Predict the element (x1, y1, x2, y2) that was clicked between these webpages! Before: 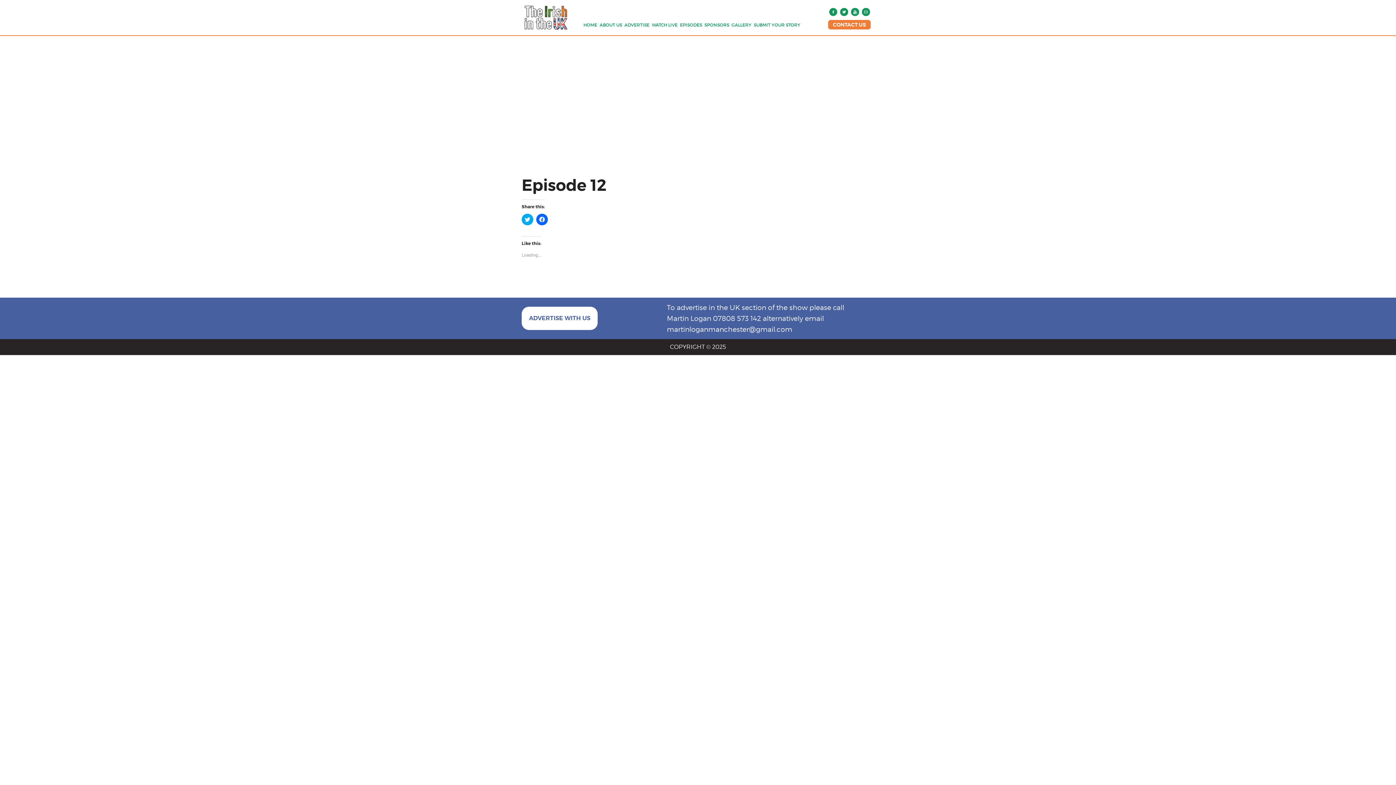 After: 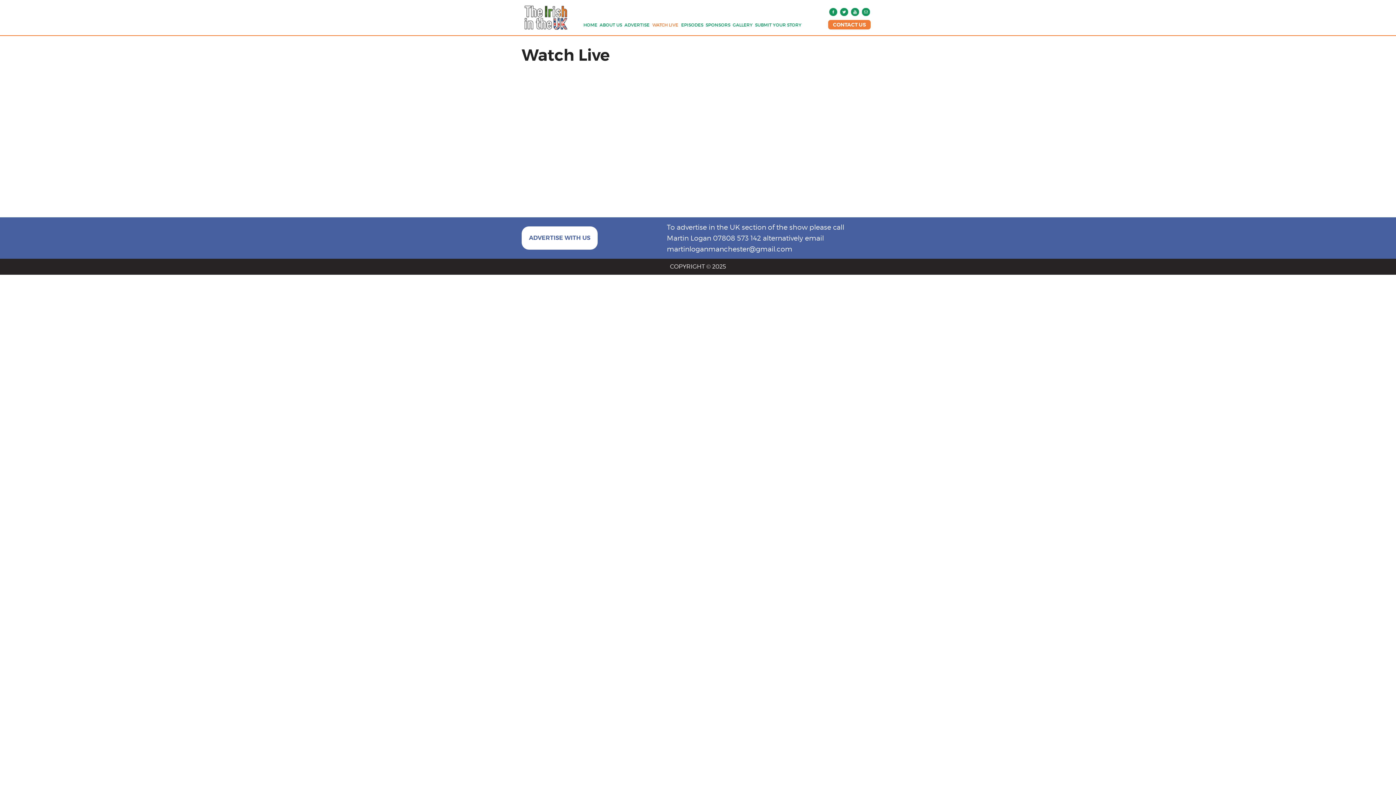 Action: label: WATCH LIVE bbox: (650, 16, 678, 33)